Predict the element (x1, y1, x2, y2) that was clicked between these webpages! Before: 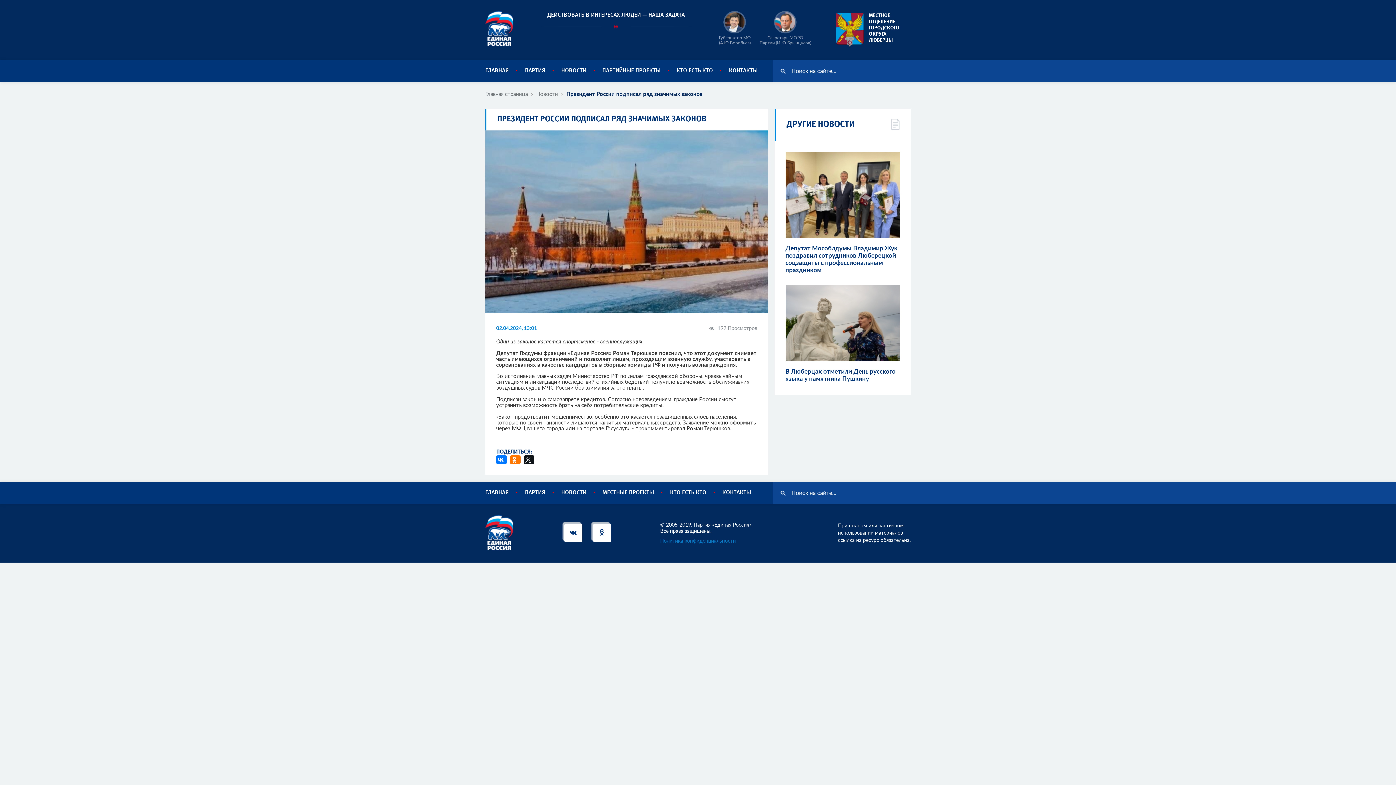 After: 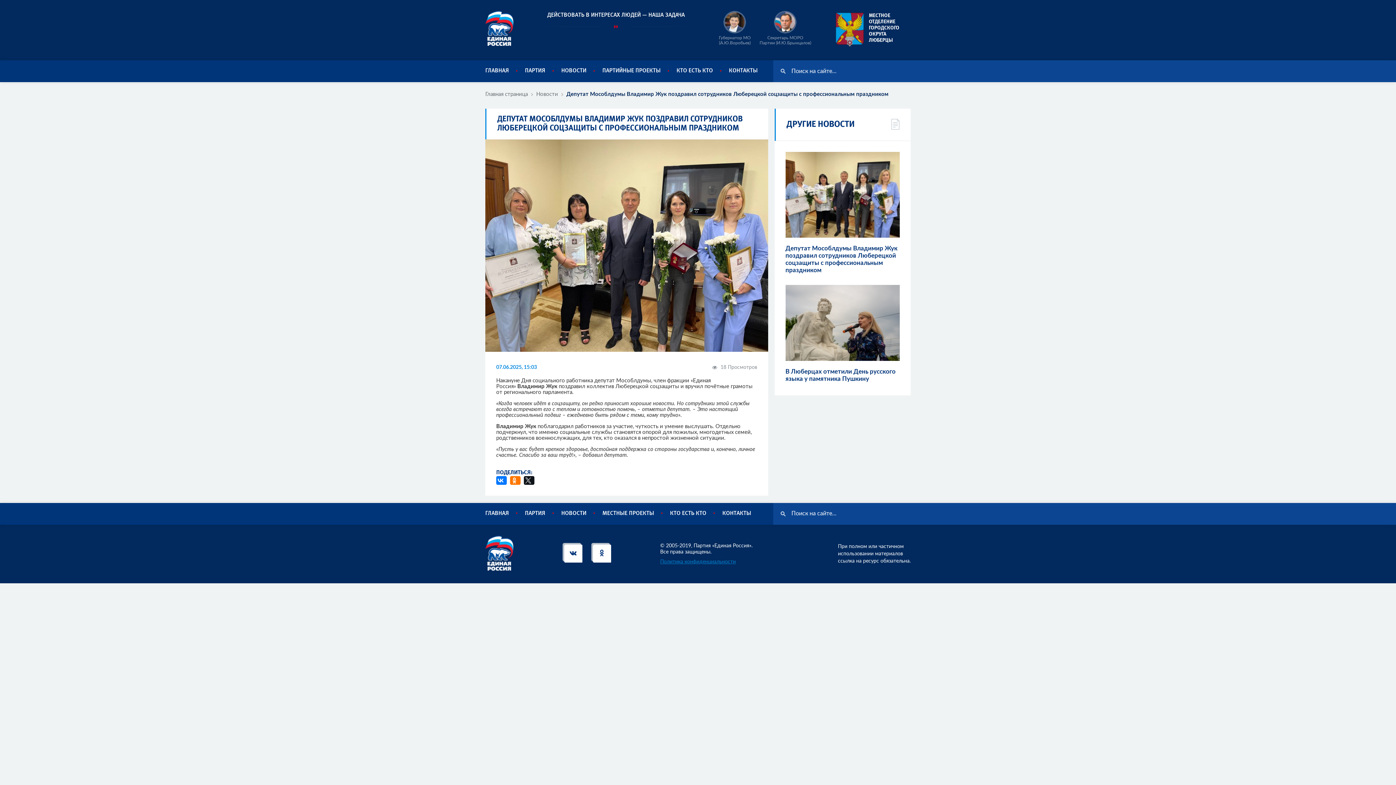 Action: bbox: (785, 152, 900, 245)